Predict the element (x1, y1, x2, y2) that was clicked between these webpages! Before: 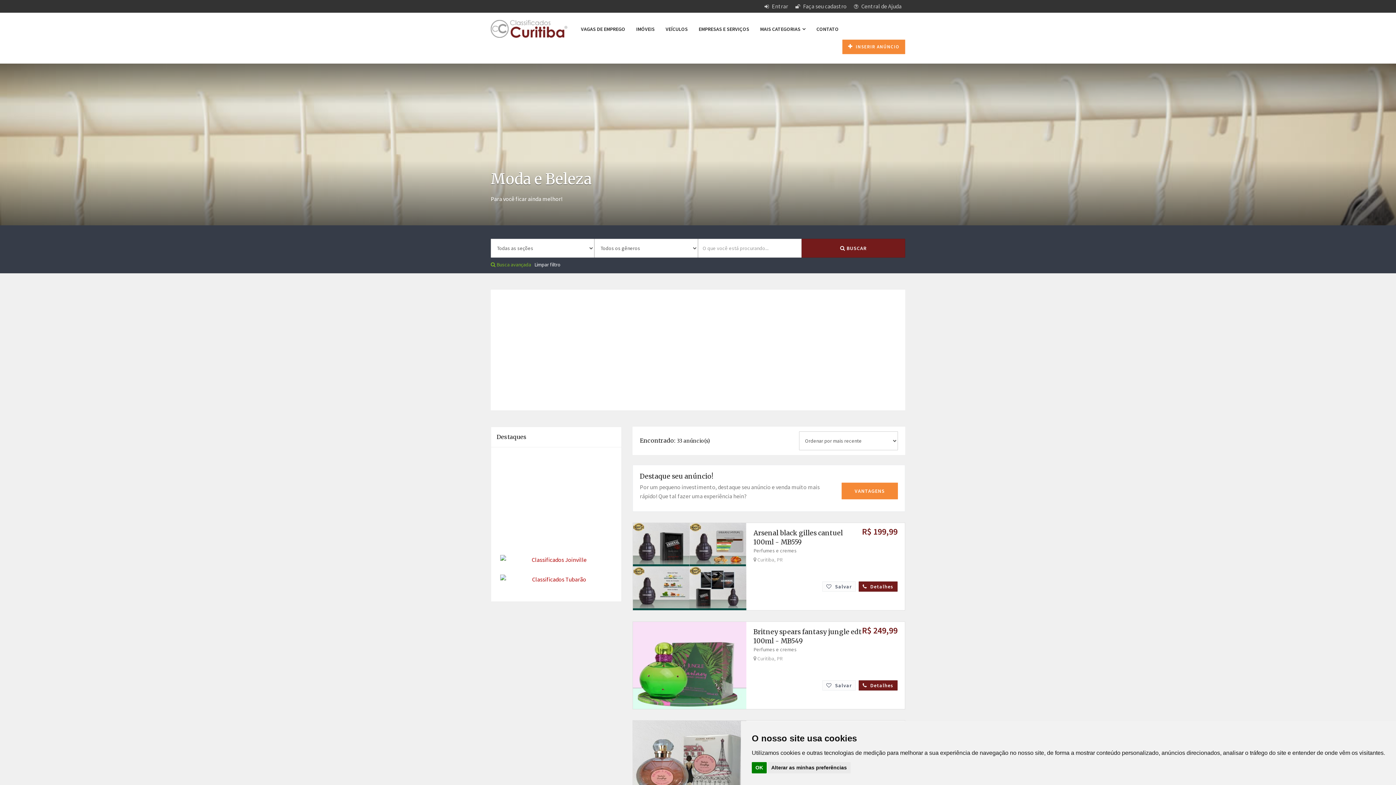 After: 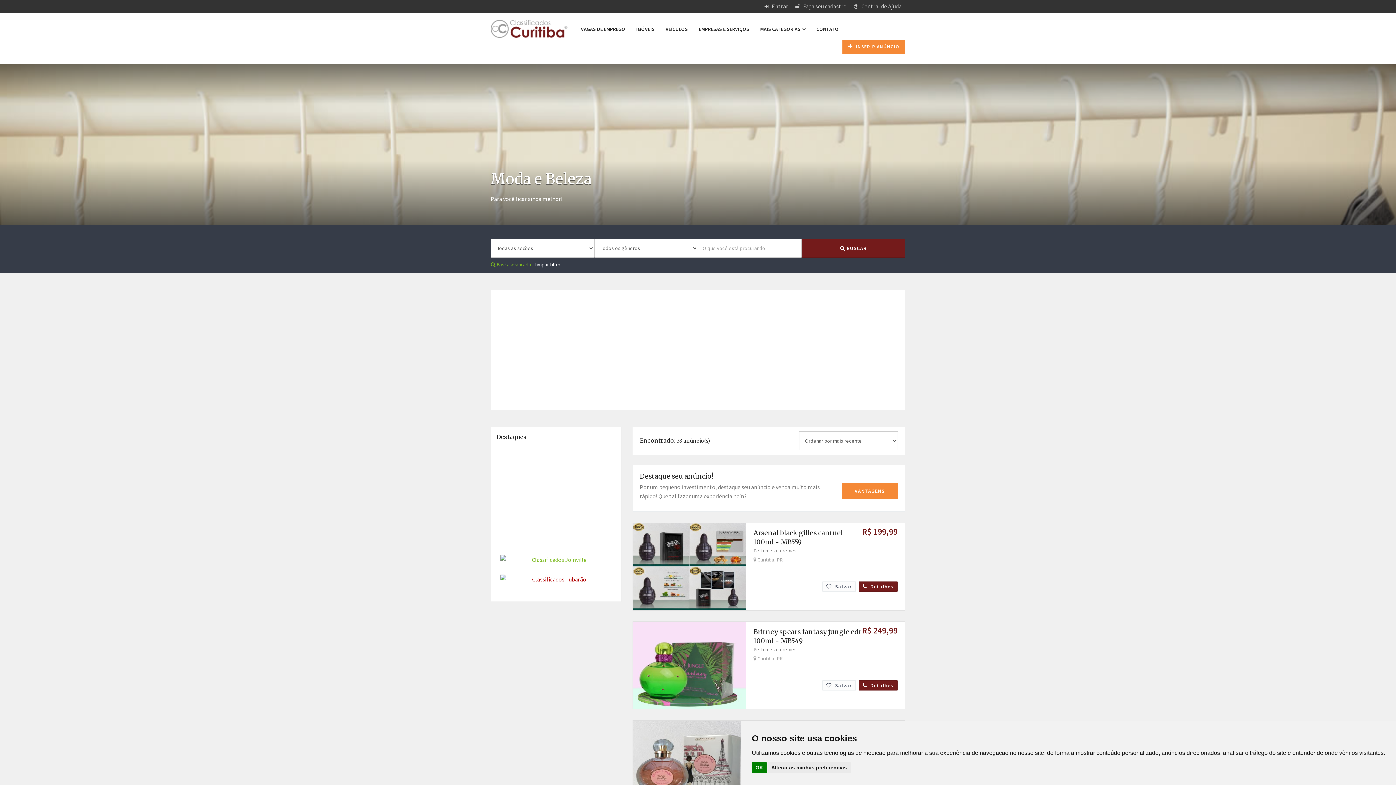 Action: bbox: (500, 555, 612, 565)